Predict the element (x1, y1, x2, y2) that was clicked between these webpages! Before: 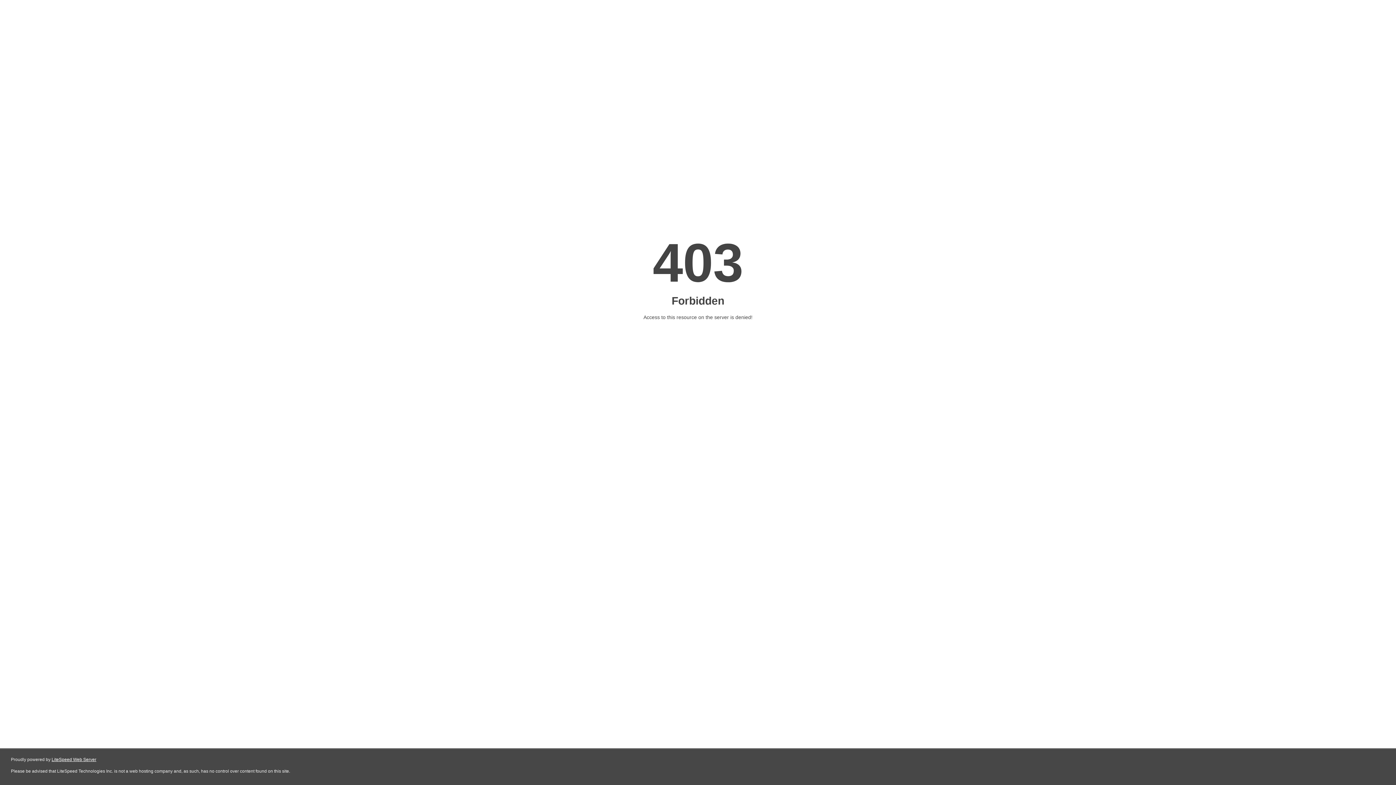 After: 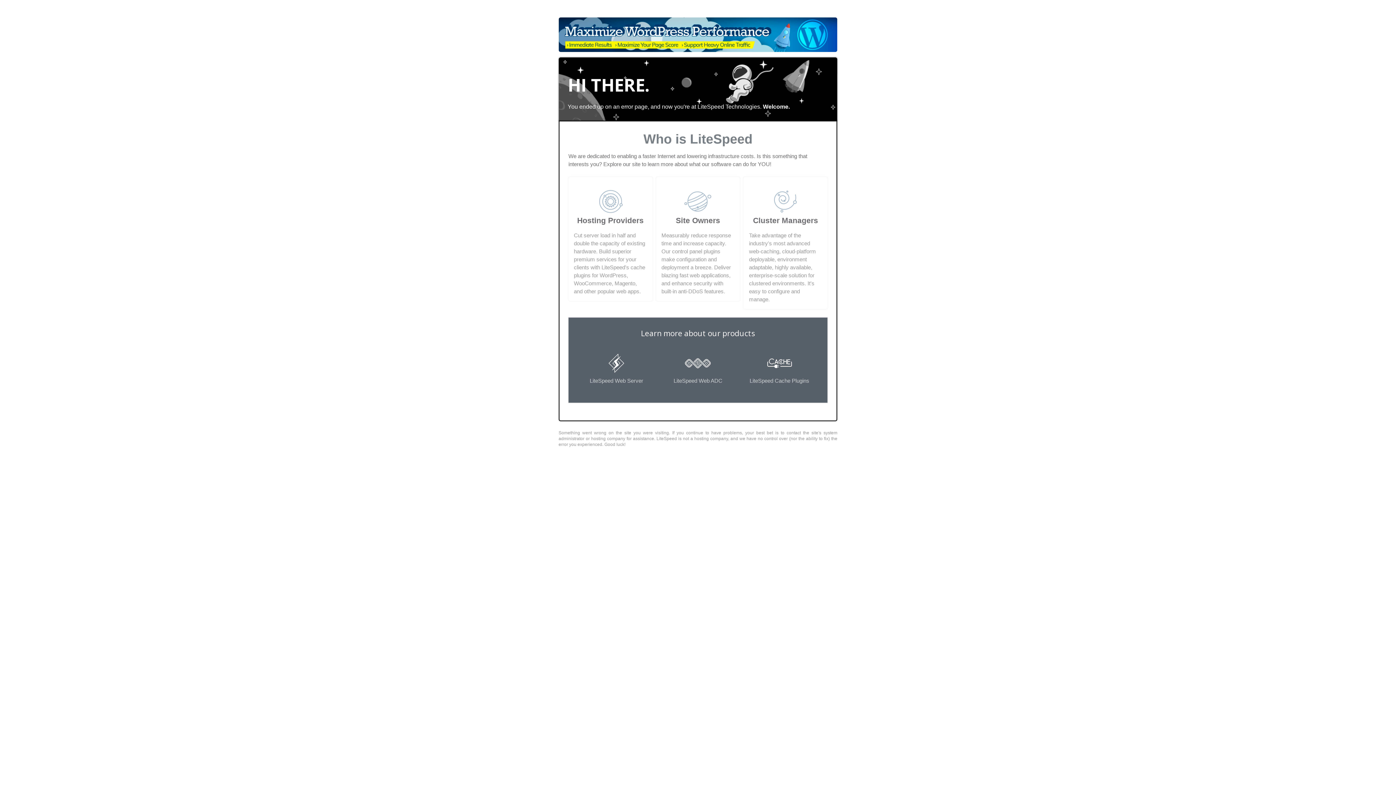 Action: label: LiteSpeed Web Server bbox: (51, 757, 96, 762)